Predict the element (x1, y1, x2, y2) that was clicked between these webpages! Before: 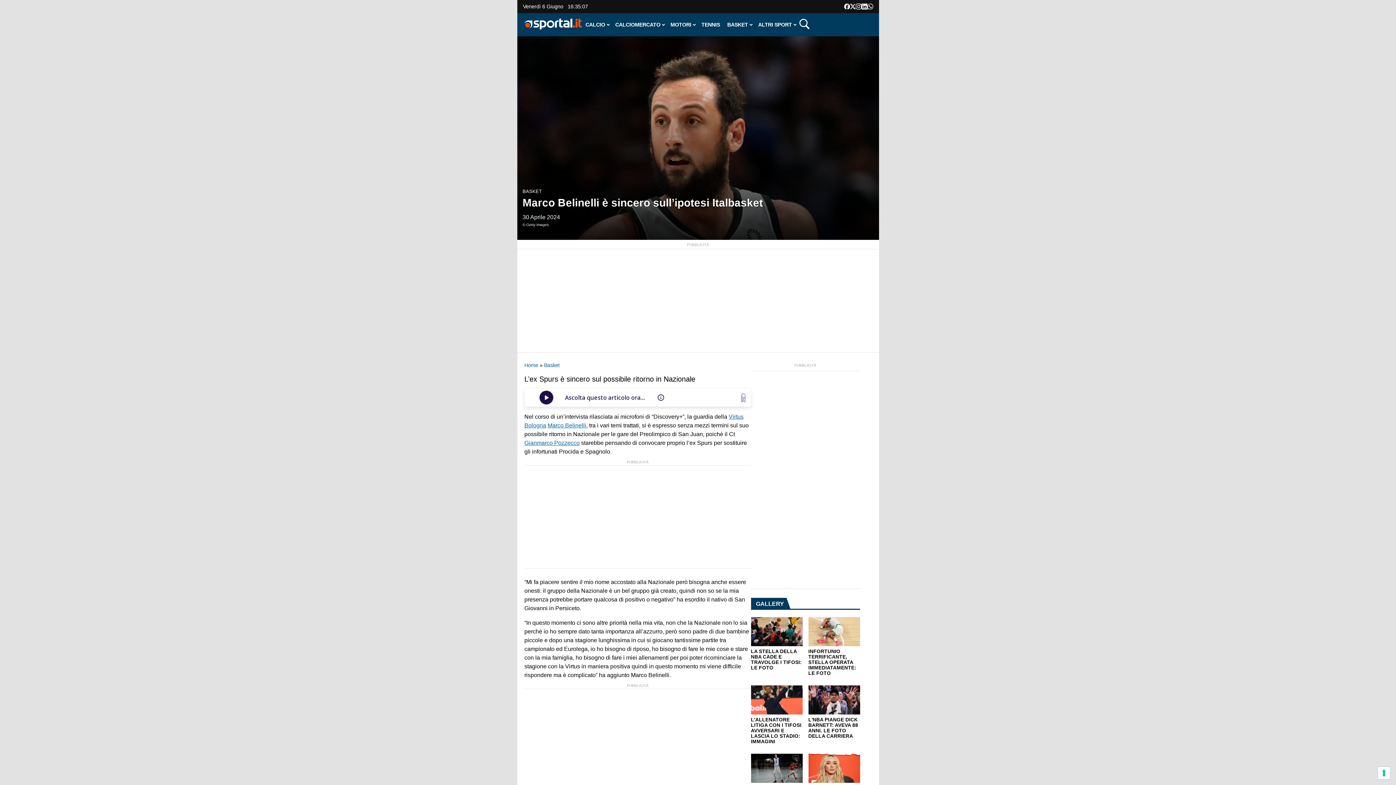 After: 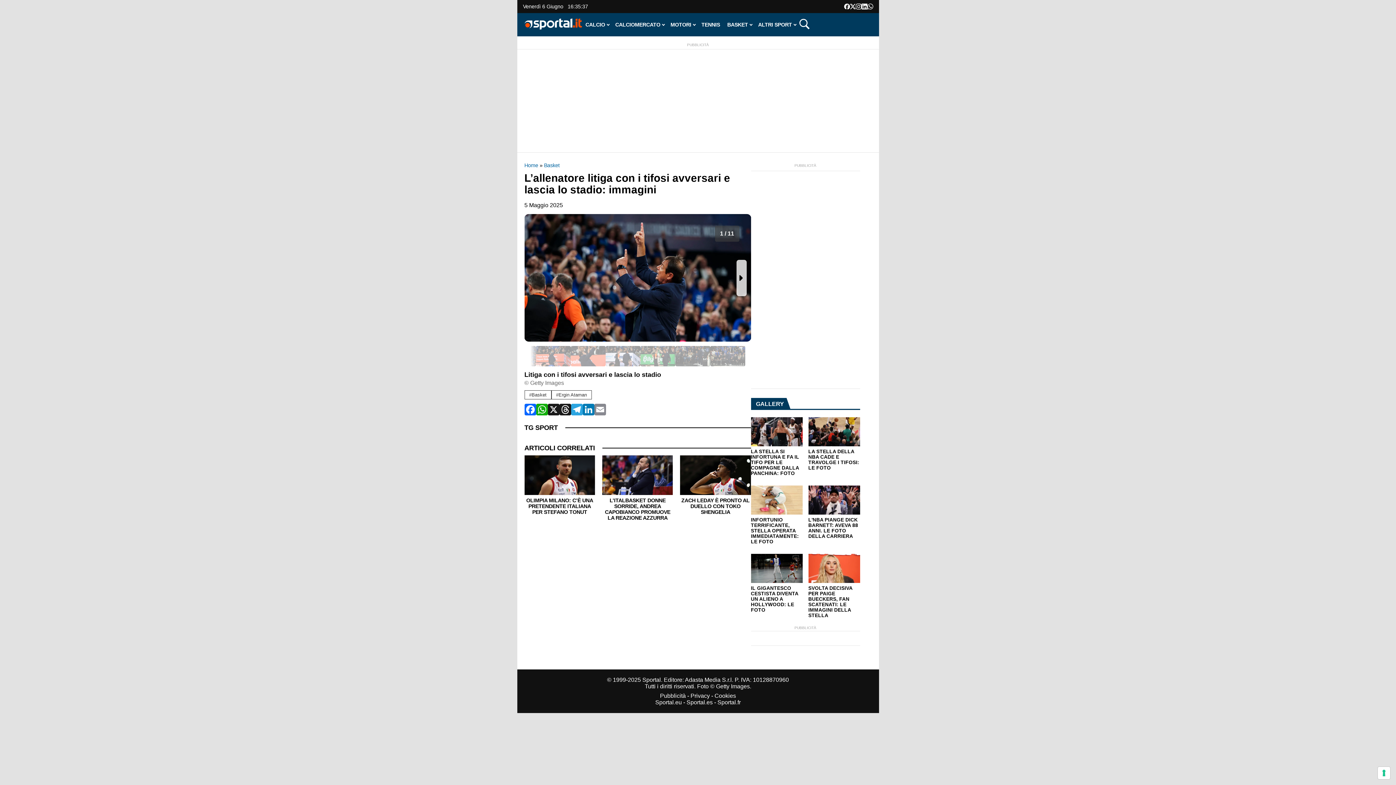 Action: label: L'ALLENATORE LITIGA CON I TIFOSI AVVERSARI E LASCIA LO STADIO: IMMAGINI bbox: (751, 717, 801, 744)